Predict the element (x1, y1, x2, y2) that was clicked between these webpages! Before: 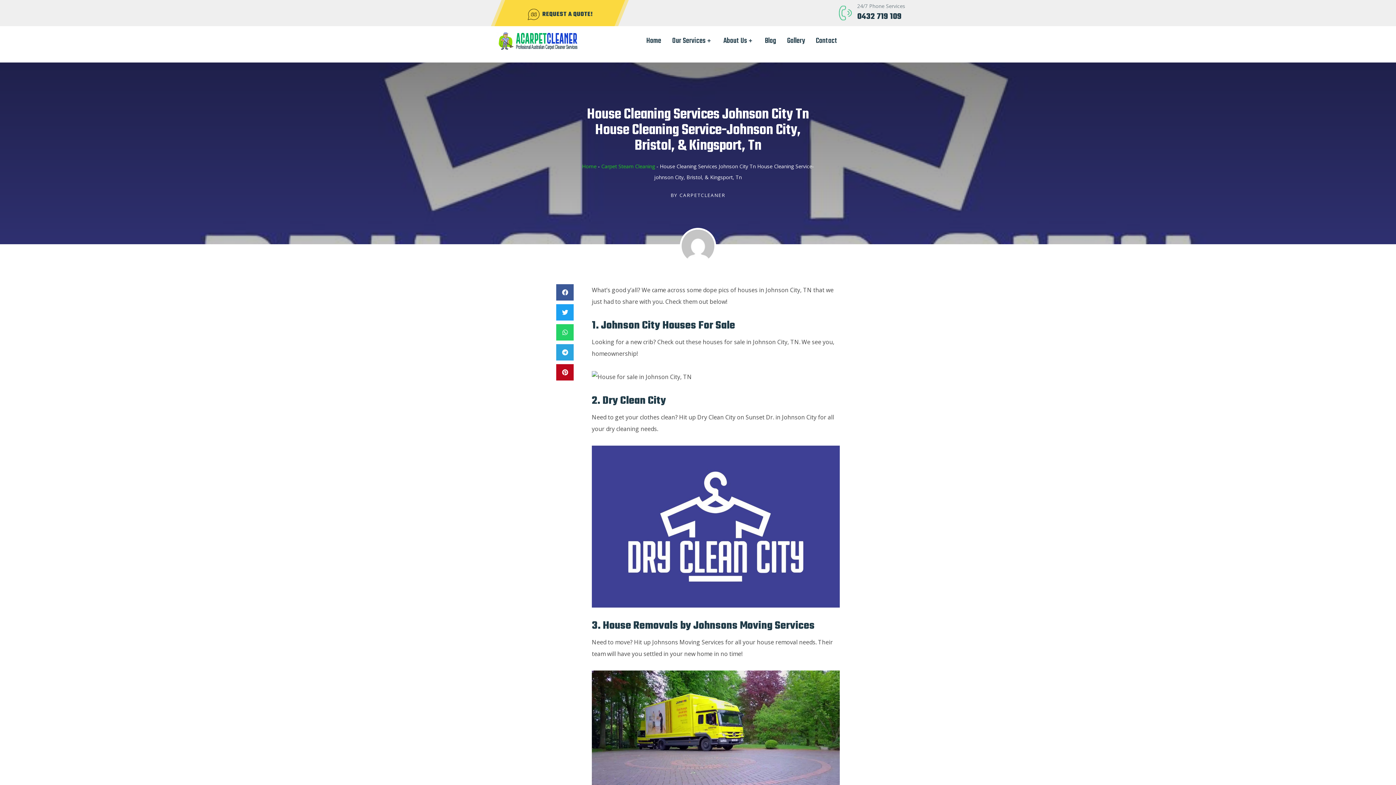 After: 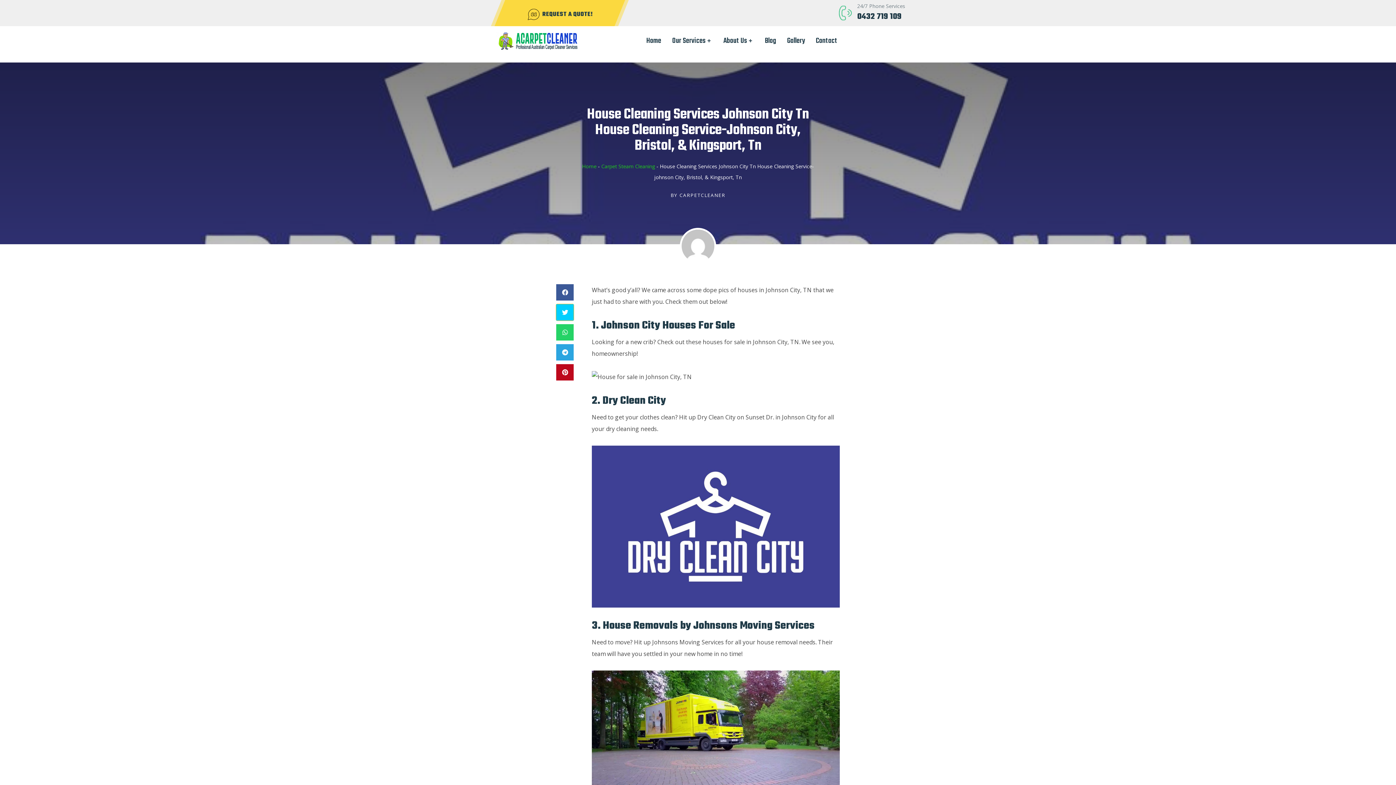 Action: bbox: (556, 304, 573, 320) label: Share on twitter